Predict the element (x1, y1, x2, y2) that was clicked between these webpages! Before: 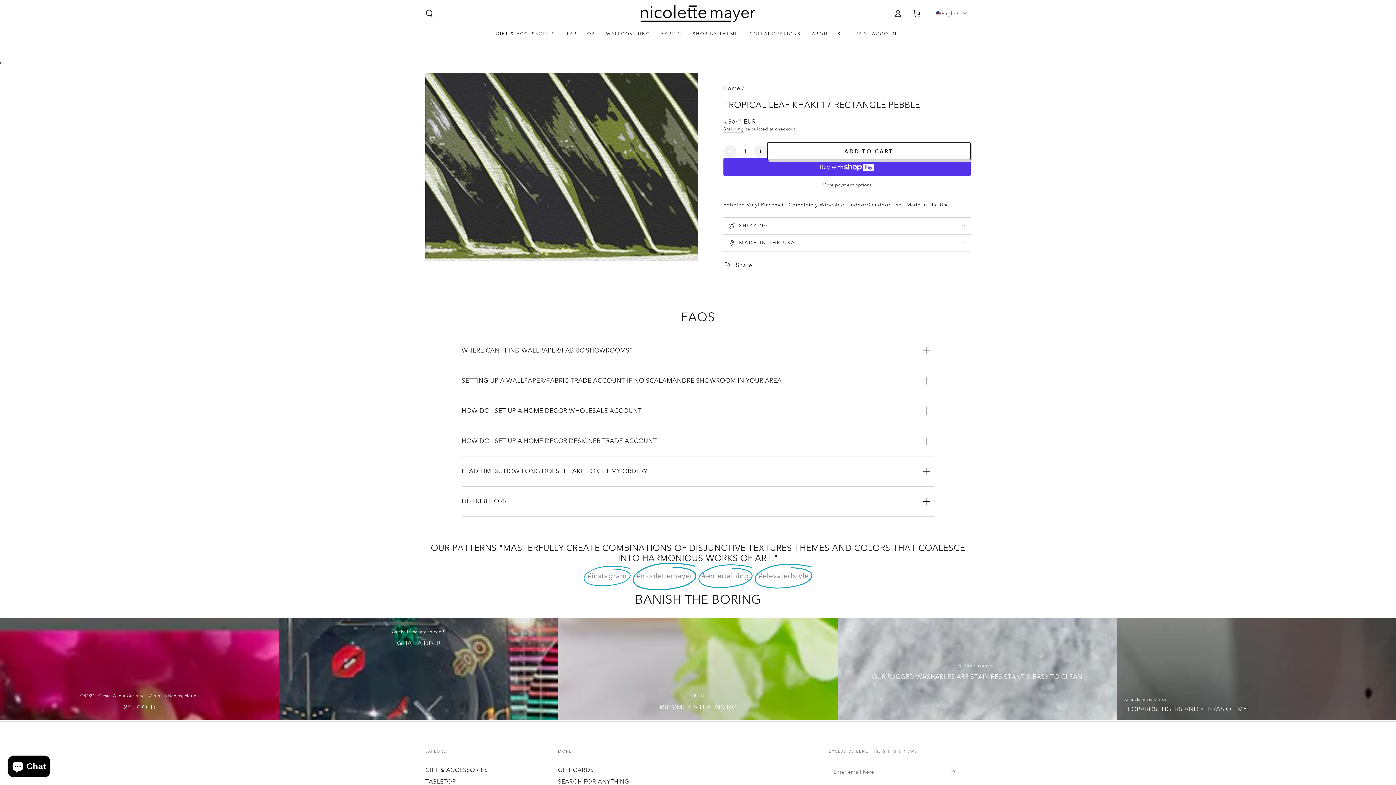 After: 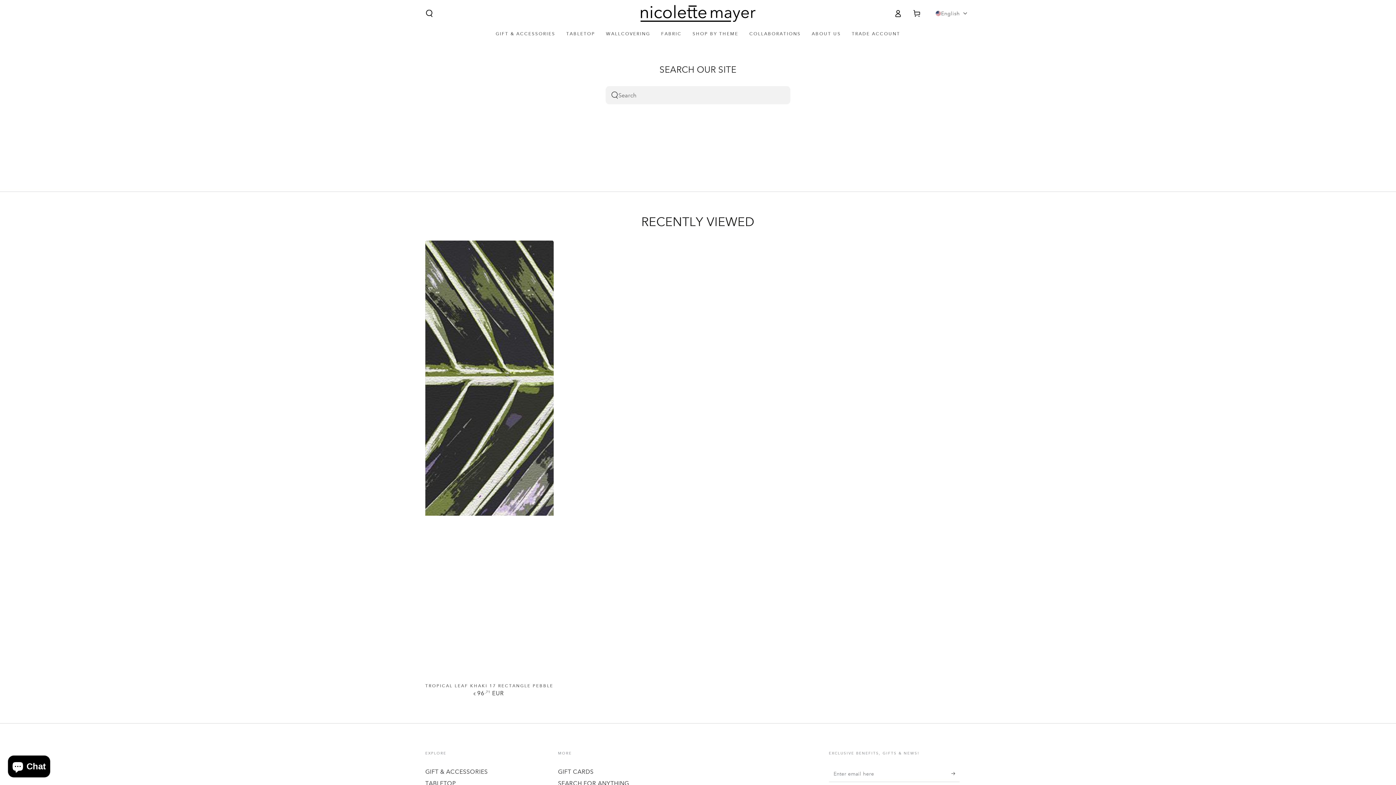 Action: label: SEARCH FOR ANYTHING bbox: (558, 778, 629, 785)